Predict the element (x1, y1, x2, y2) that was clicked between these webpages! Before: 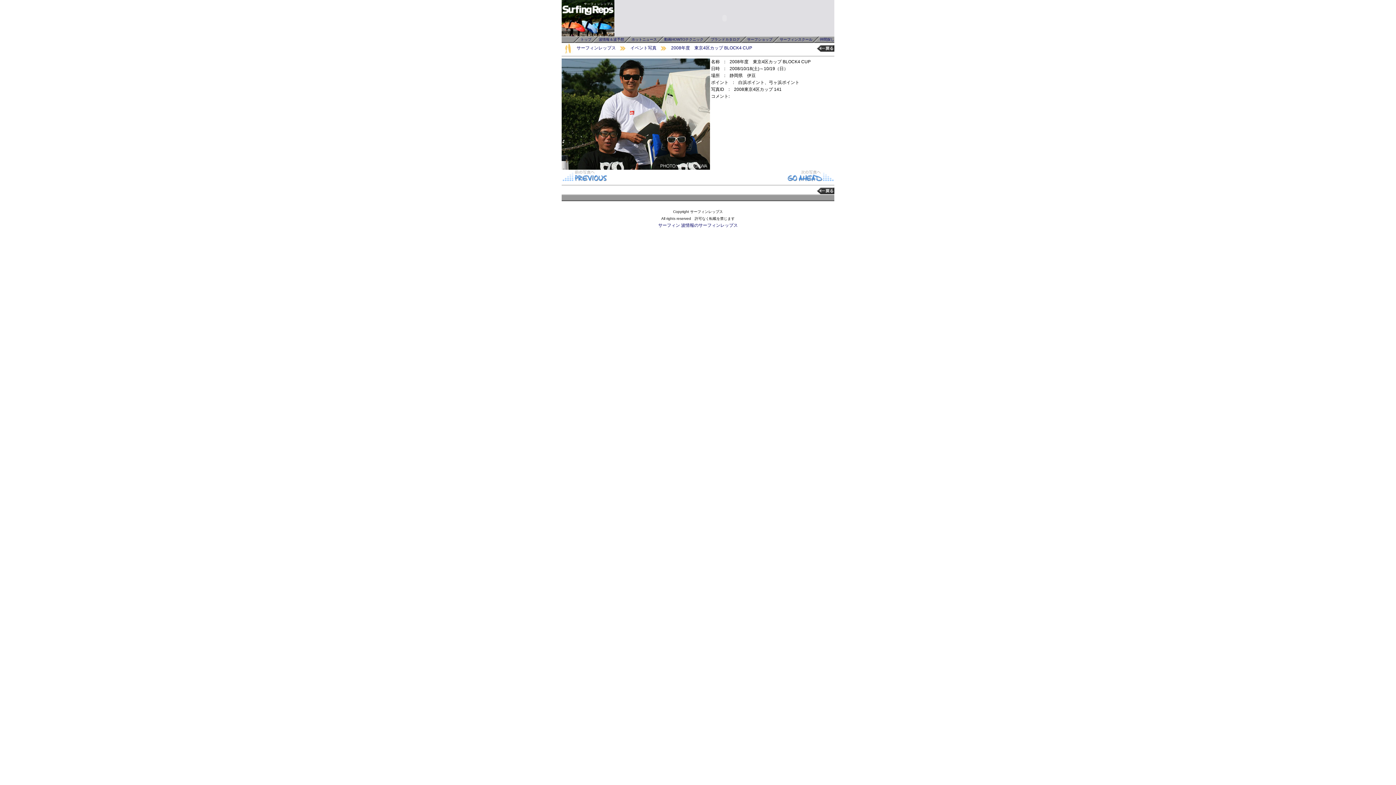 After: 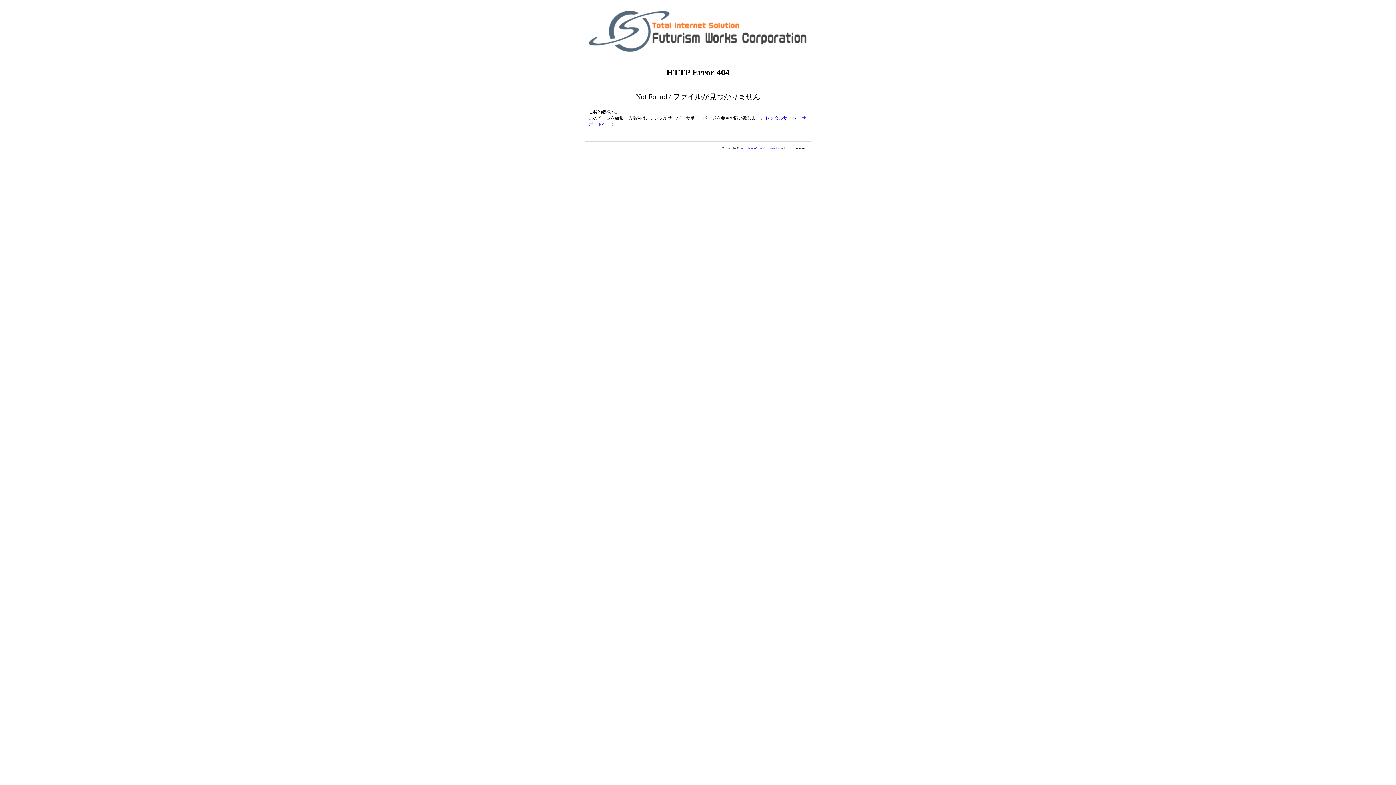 Action: label: ホットニュース bbox: (631, 36, 657, 41)